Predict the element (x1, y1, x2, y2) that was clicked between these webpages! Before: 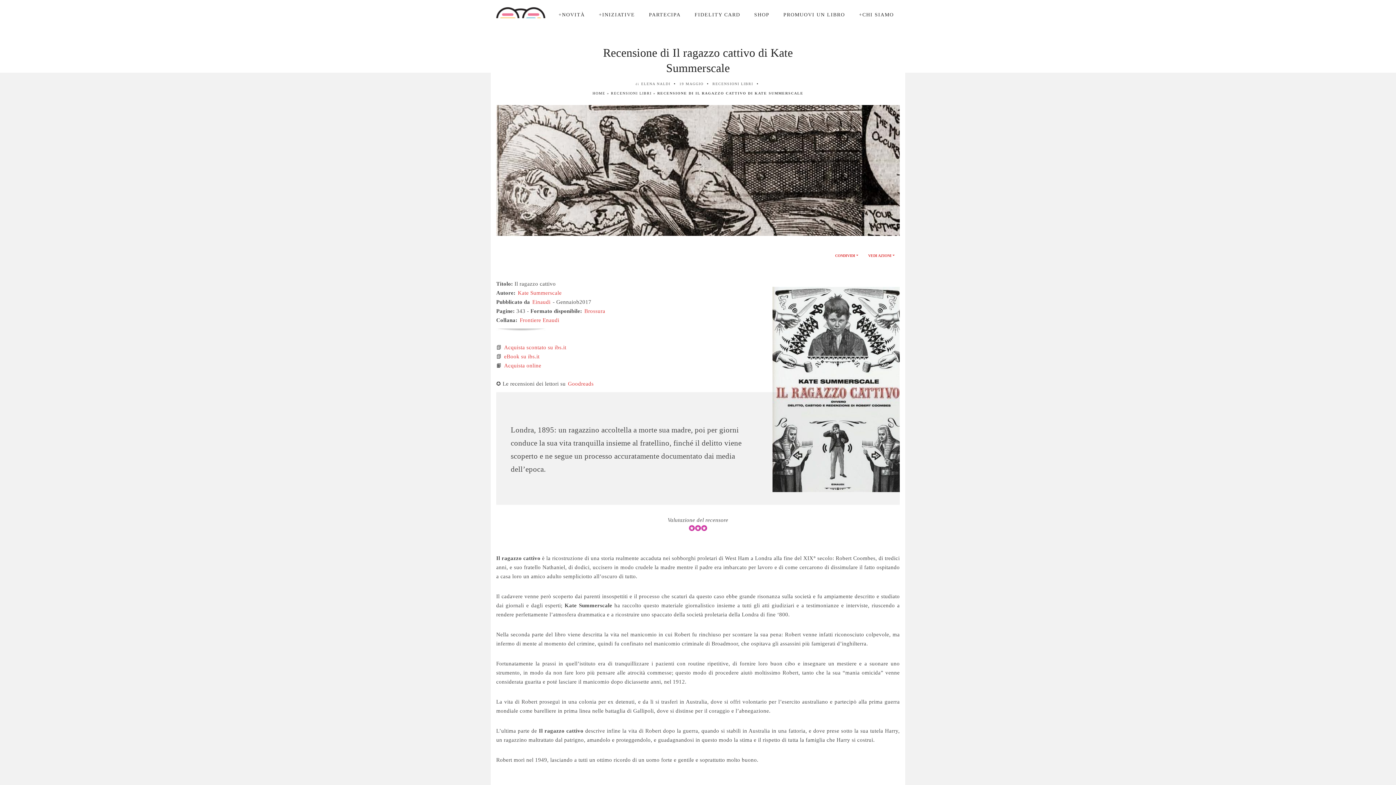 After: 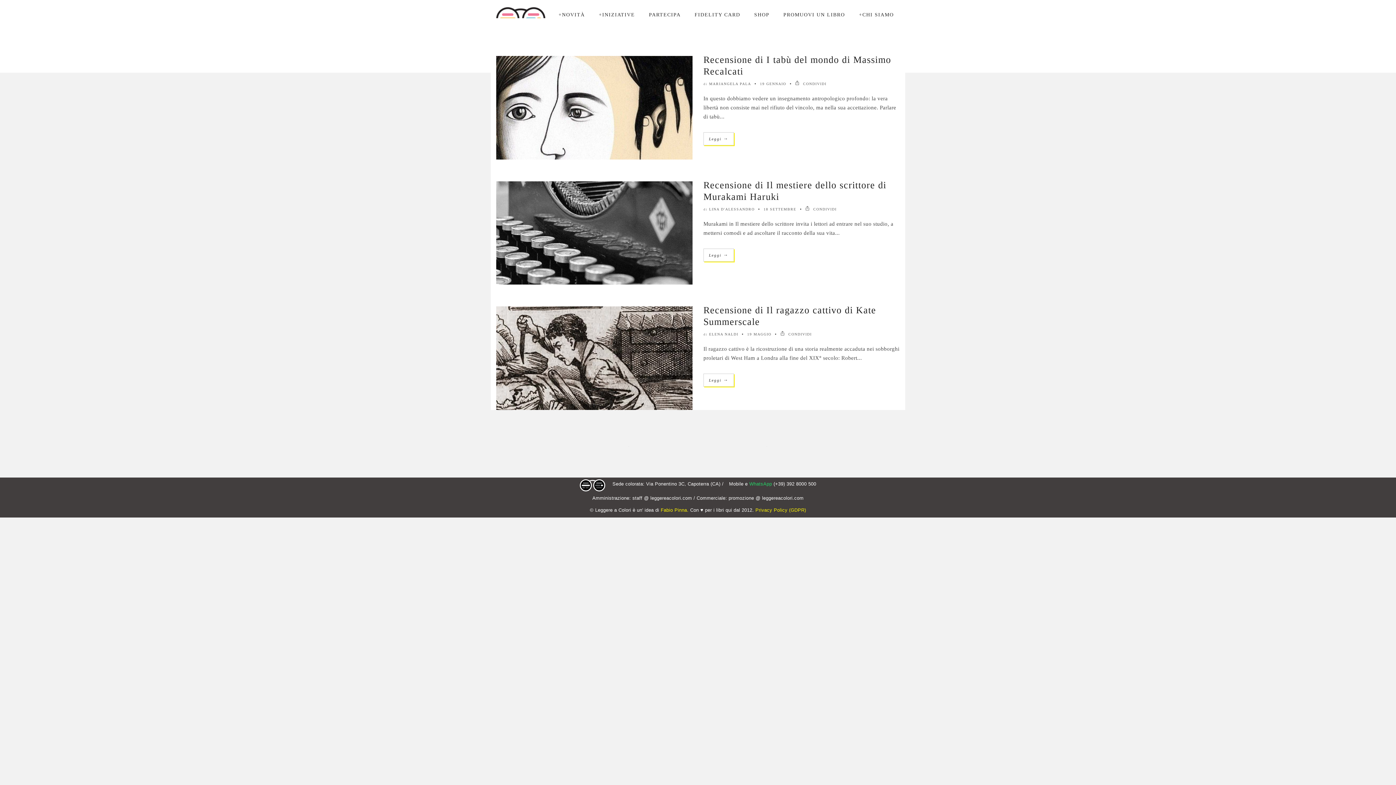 Action: label: Frontiere Enaudi bbox: (519, 317, 560, 323)